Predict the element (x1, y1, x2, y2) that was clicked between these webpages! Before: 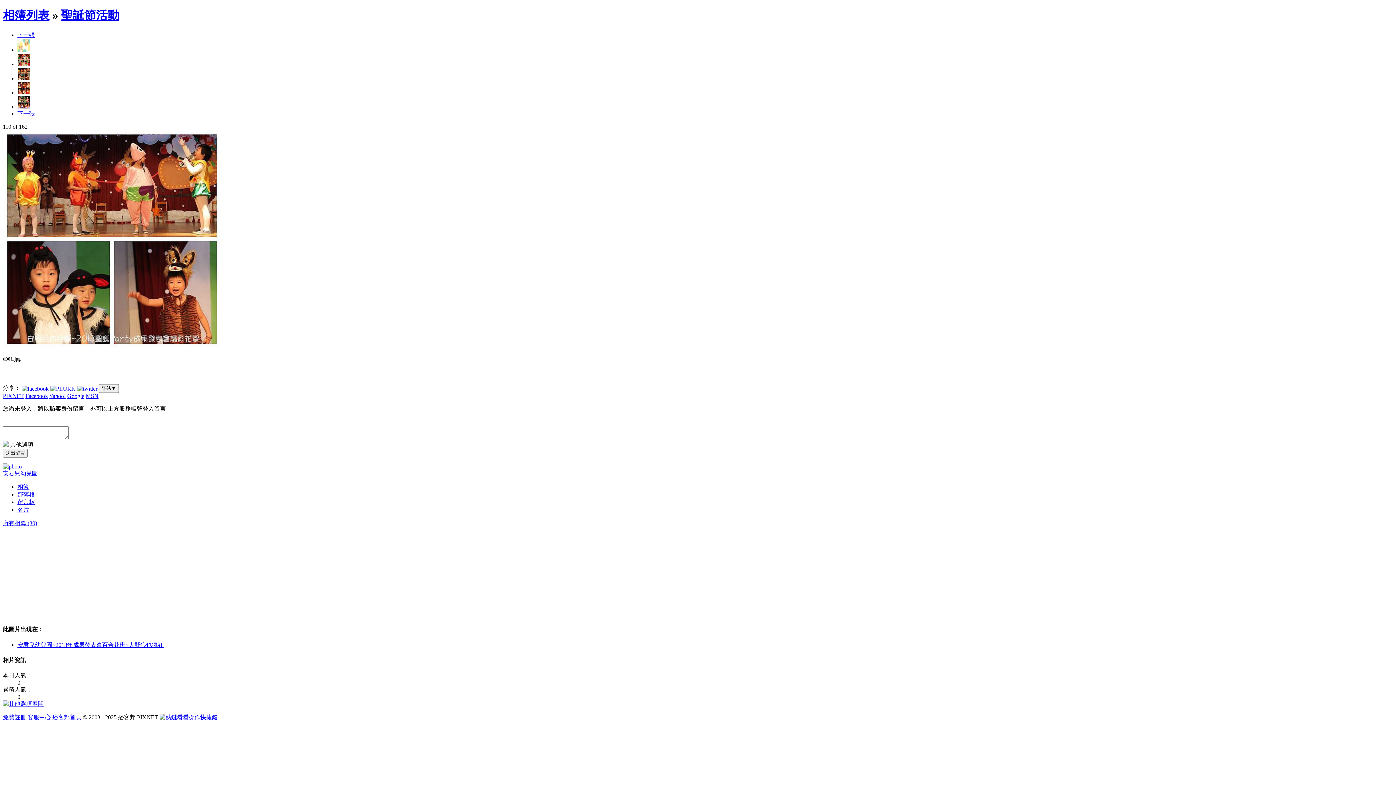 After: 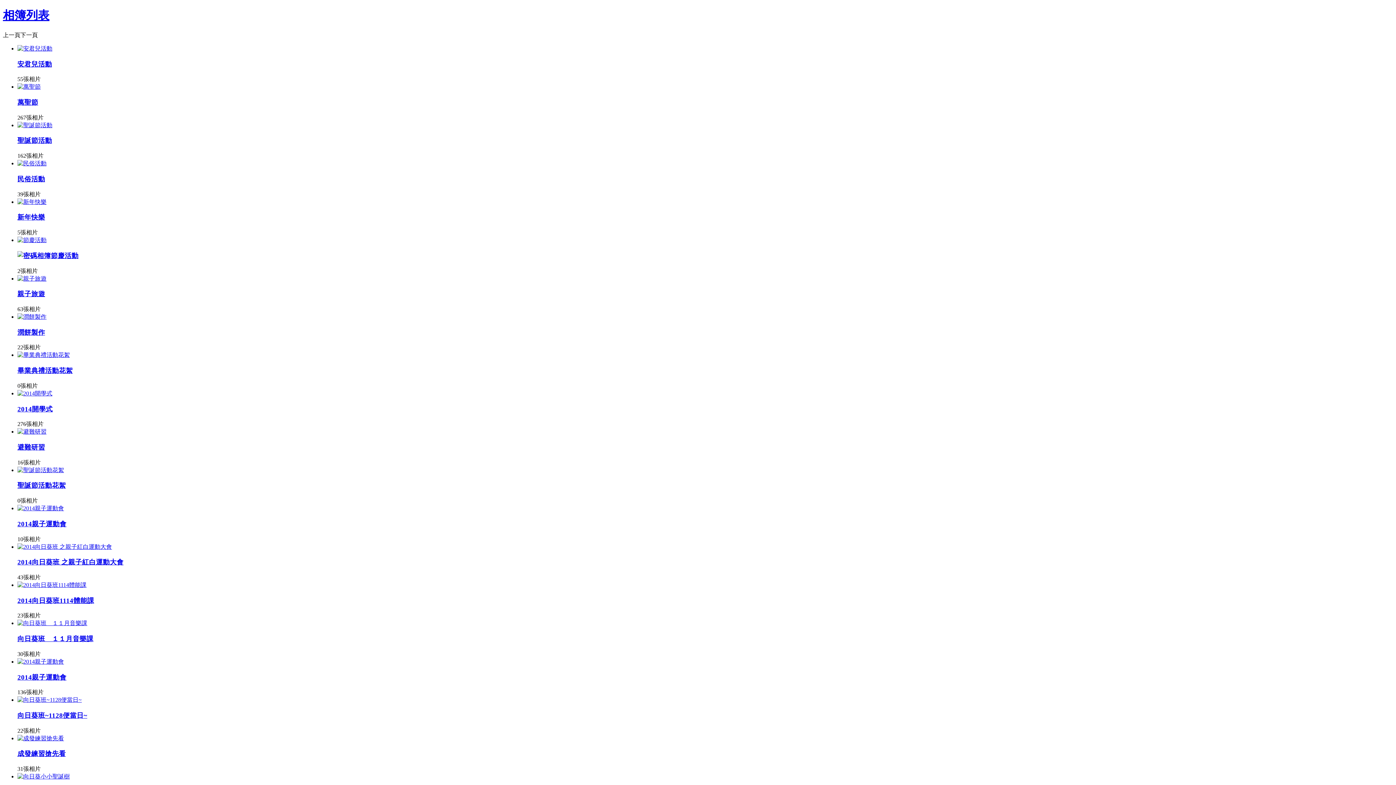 Action: bbox: (2, 520, 37, 526) label: 所有相簿 (30)